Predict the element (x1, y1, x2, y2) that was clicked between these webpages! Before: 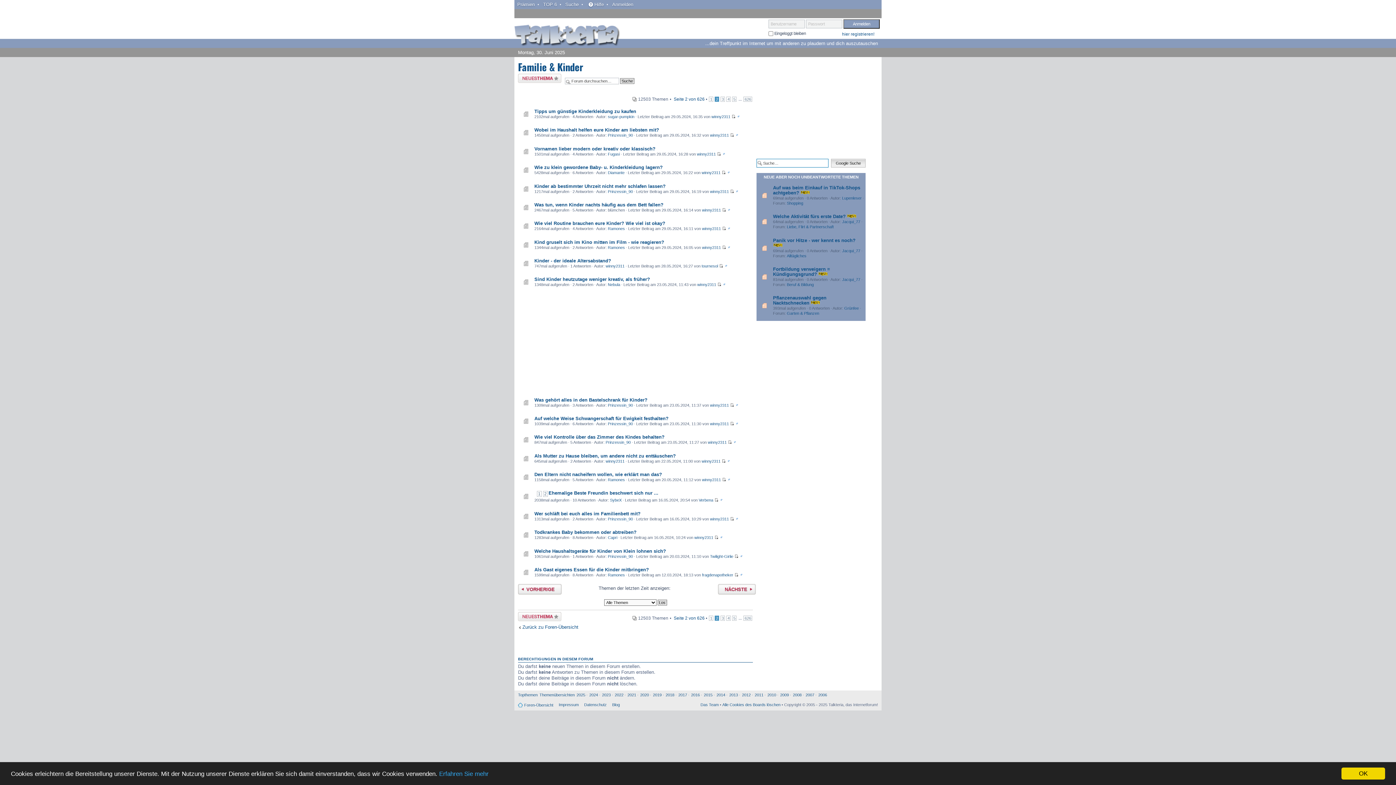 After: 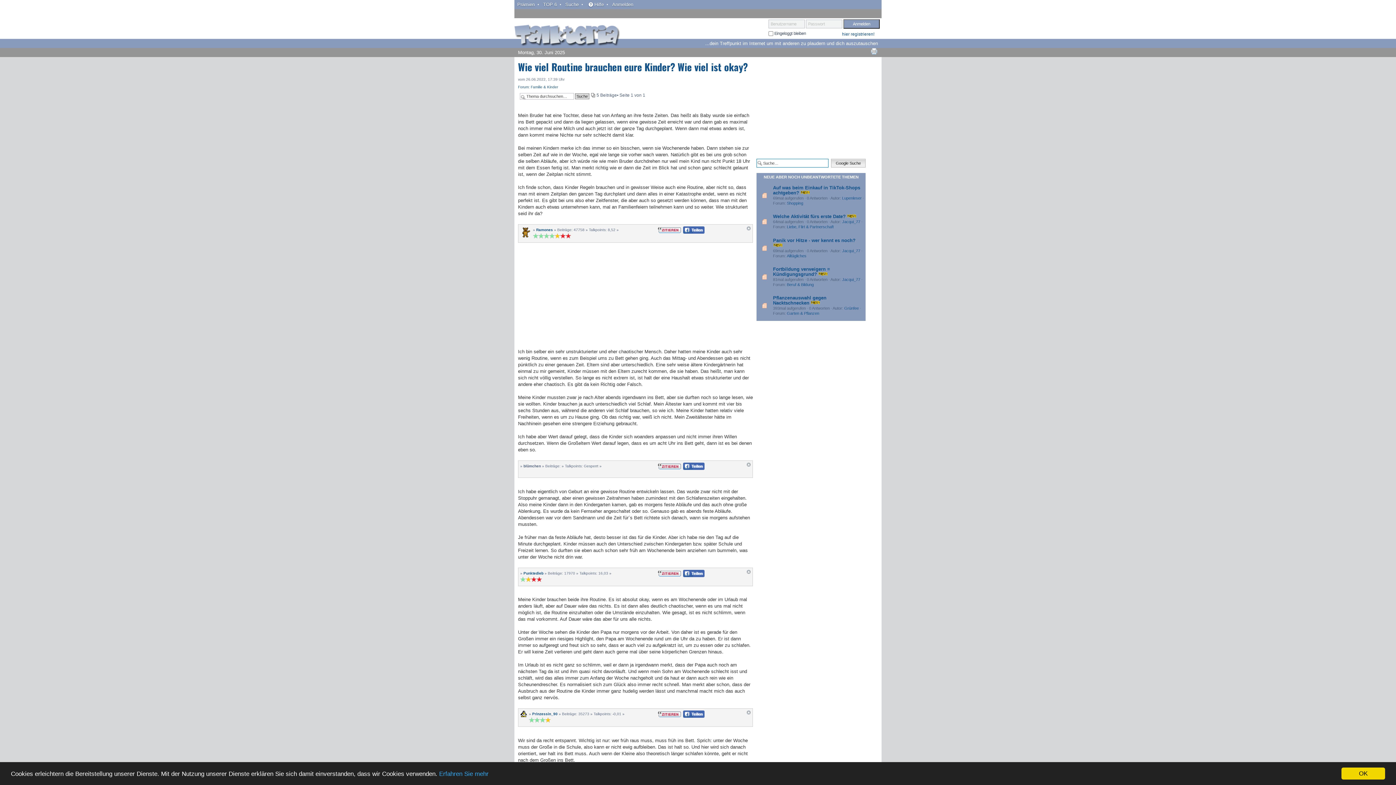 Action: label: Wie viel Routine brauchen eure Kinder? Wie viel ist okay? bbox: (534, 220, 665, 226)